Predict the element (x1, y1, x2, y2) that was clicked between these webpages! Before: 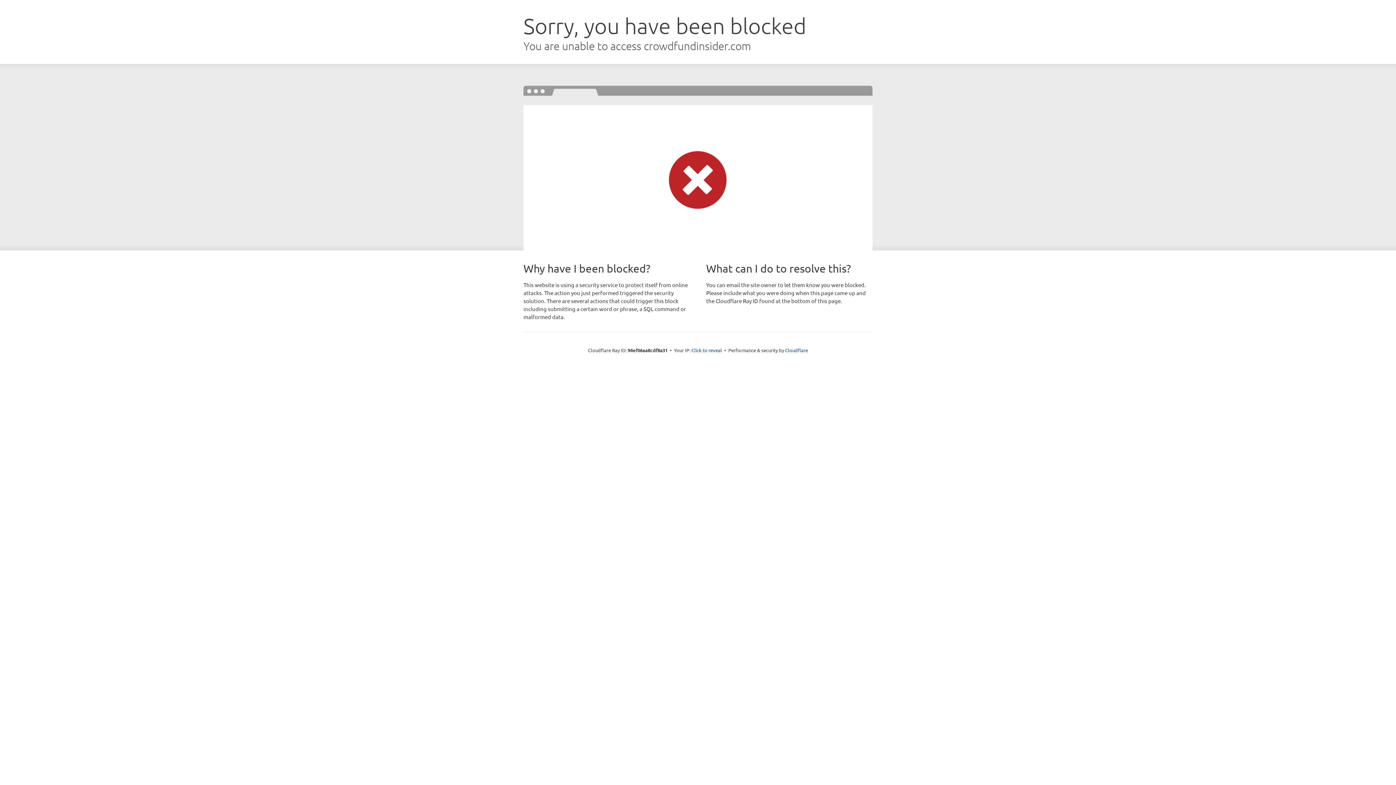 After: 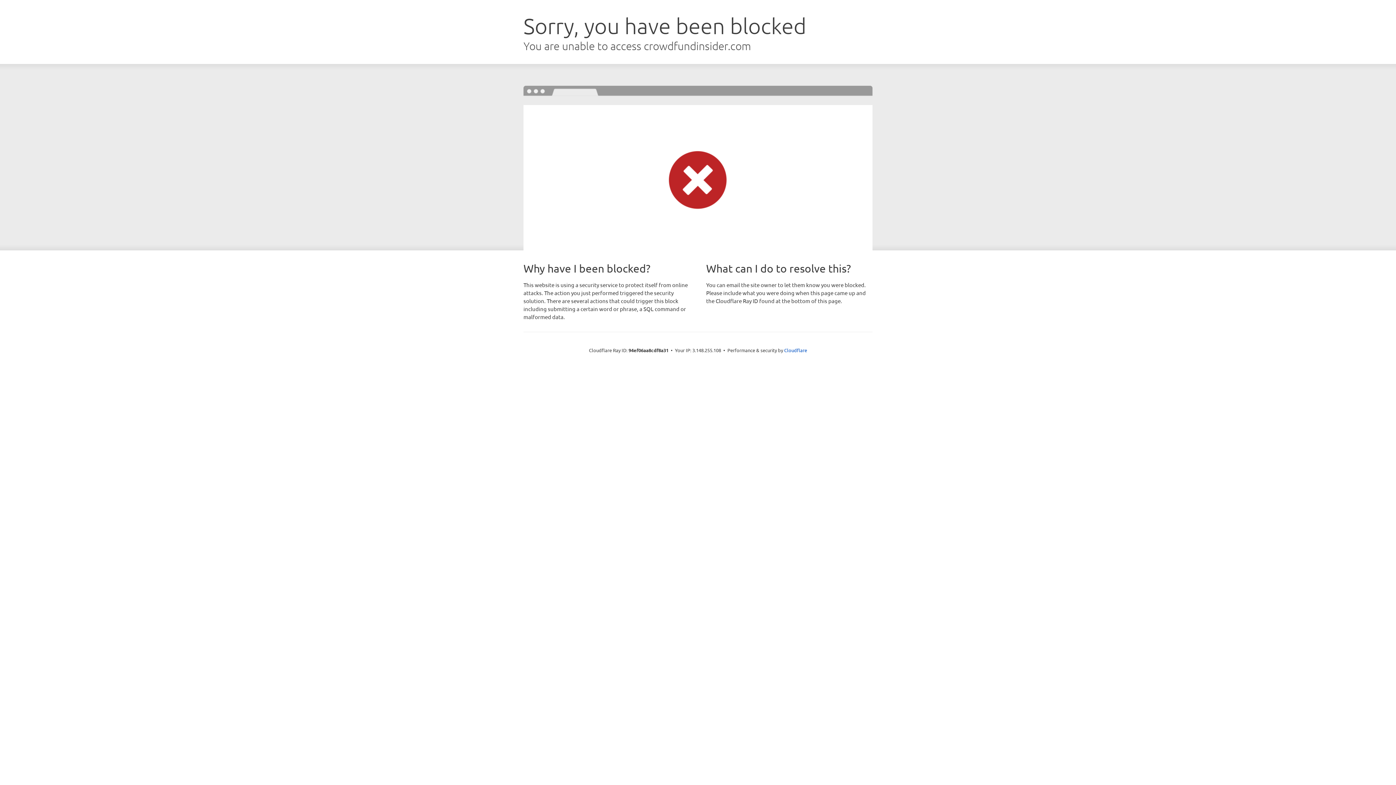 Action: bbox: (691, 346, 722, 353) label: Click to reveal